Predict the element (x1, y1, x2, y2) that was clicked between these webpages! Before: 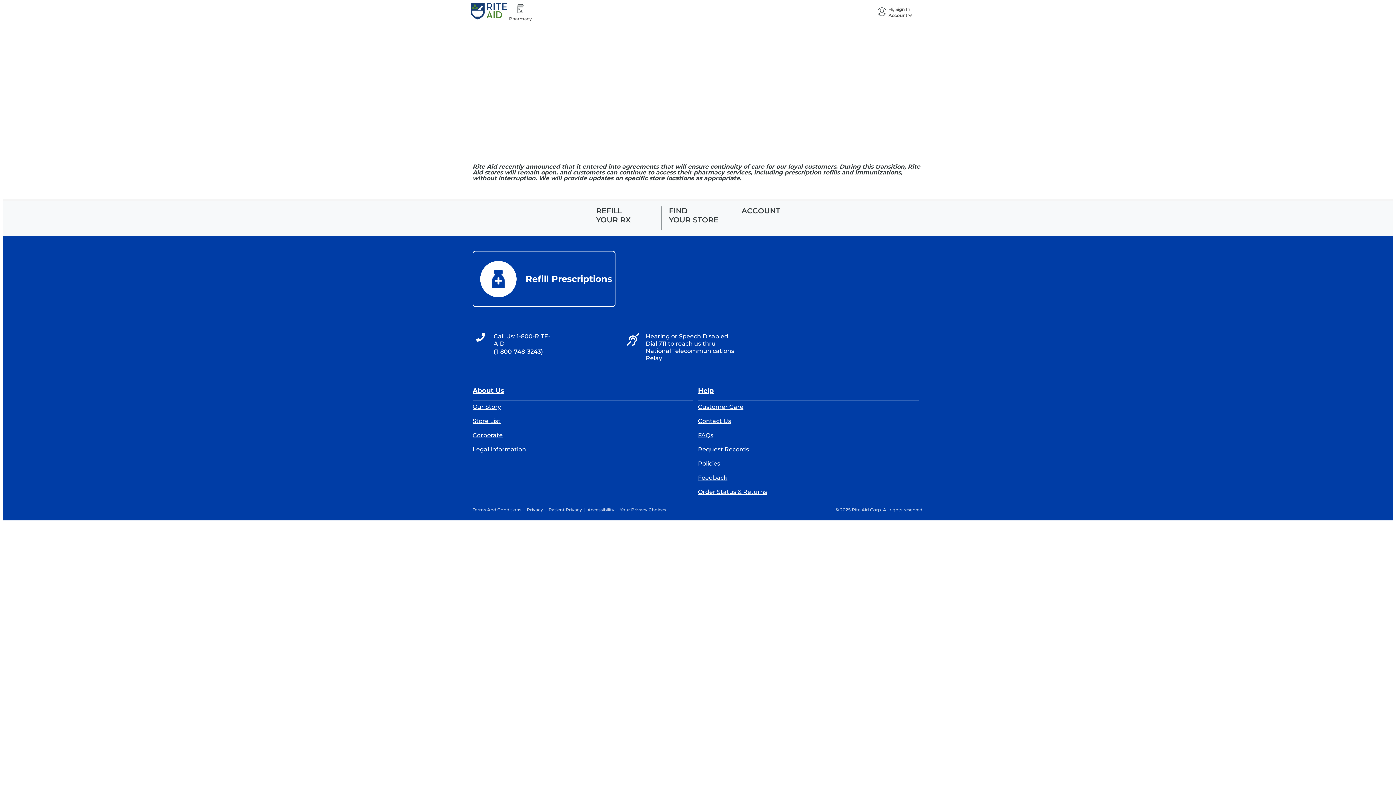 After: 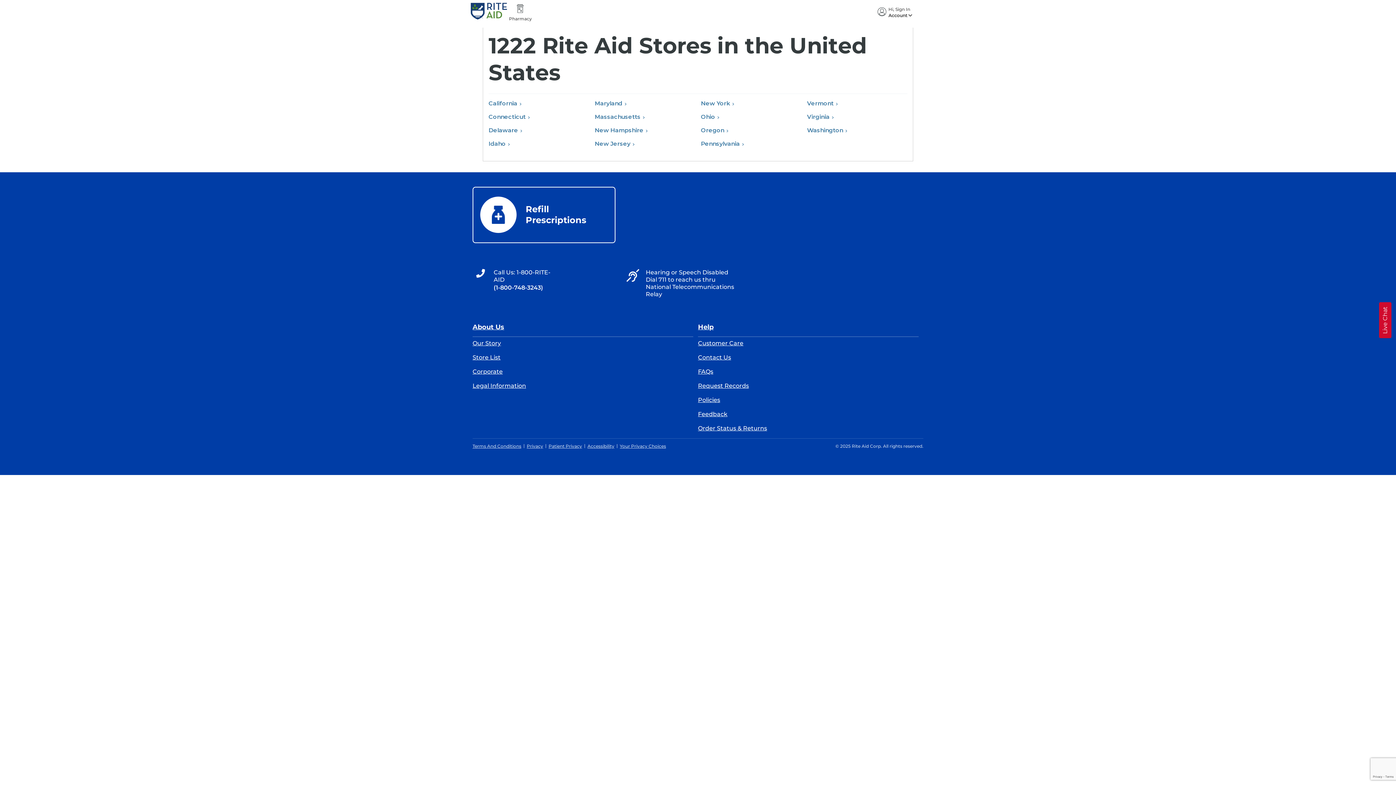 Action: label: Store List bbox: (472, 417, 500, 424)